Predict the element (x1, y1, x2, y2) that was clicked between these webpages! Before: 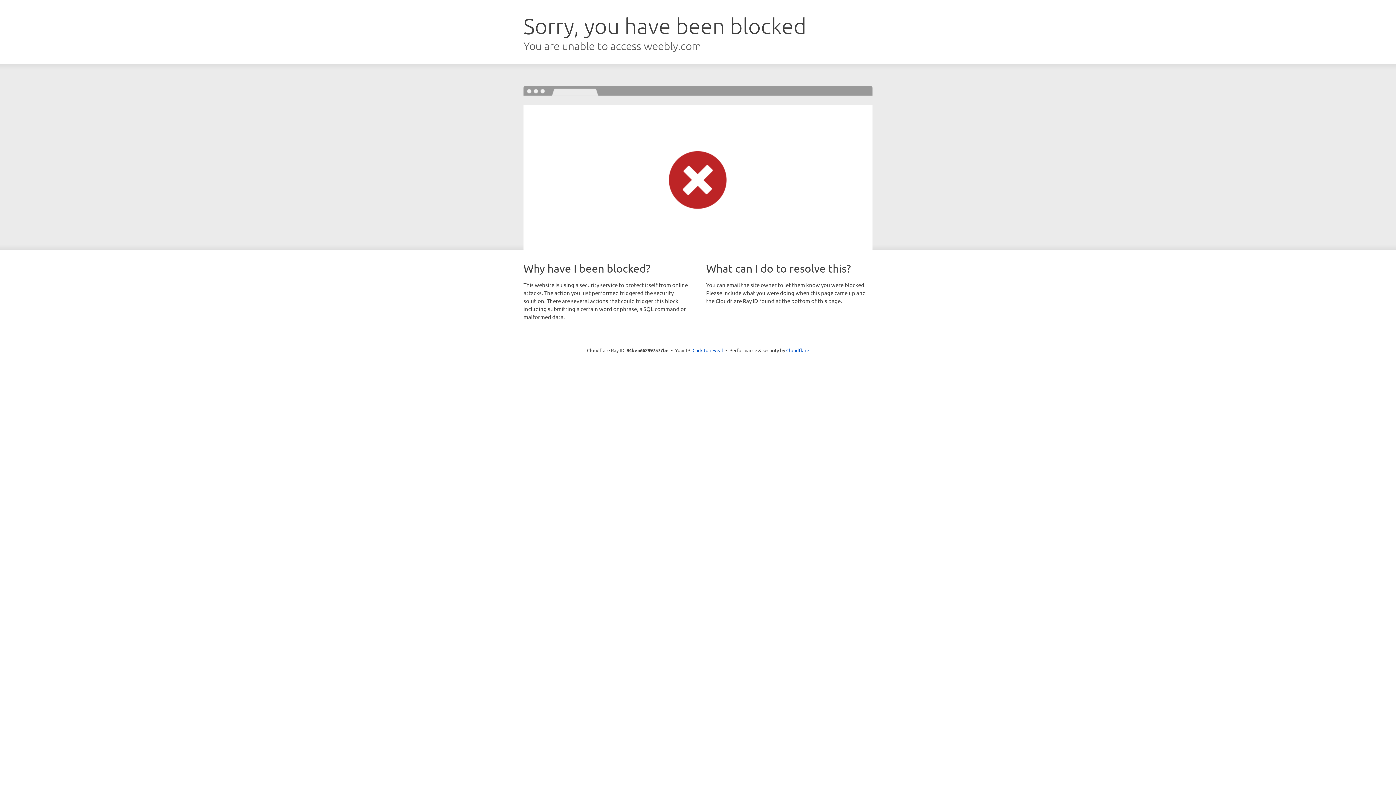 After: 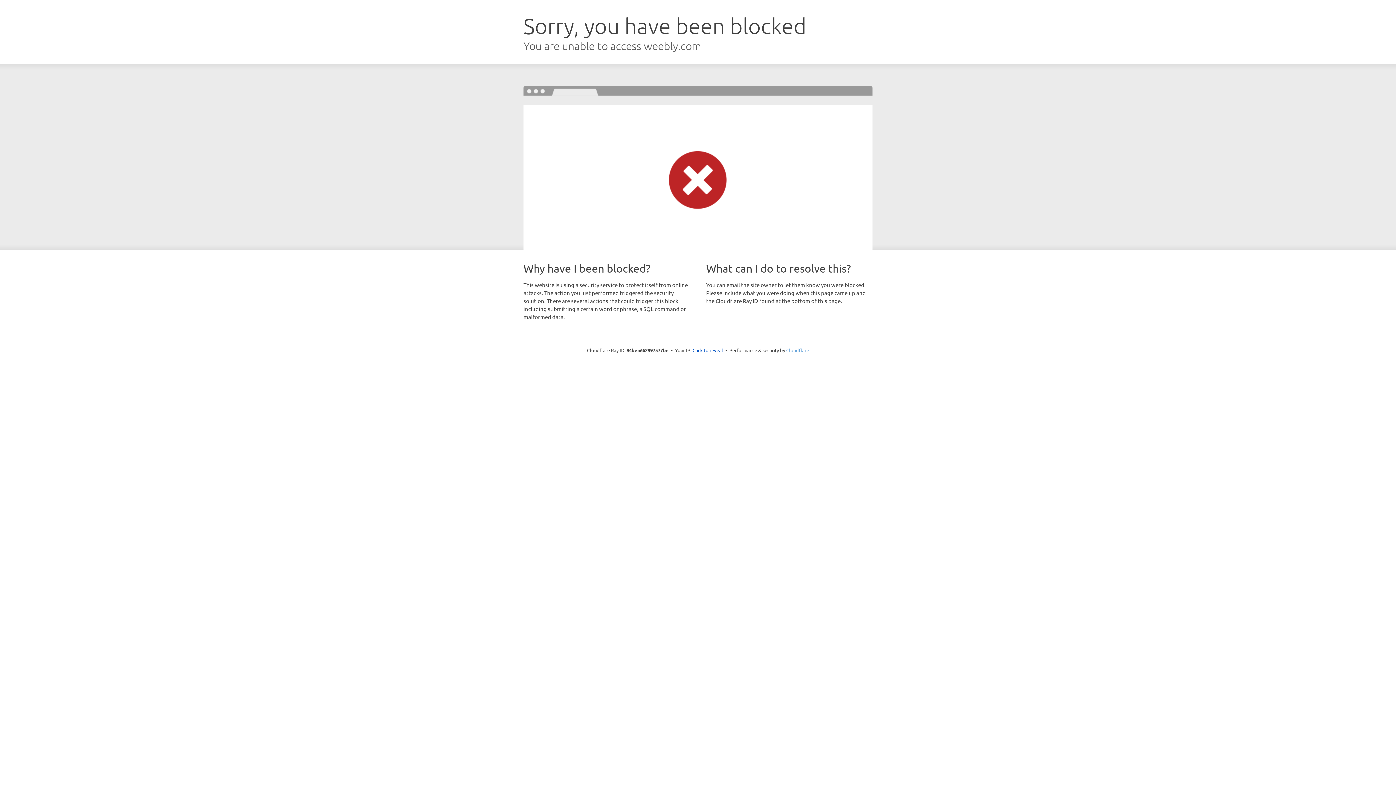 Action: bbox: (786, 347, 809, 353) label: Cloudflare